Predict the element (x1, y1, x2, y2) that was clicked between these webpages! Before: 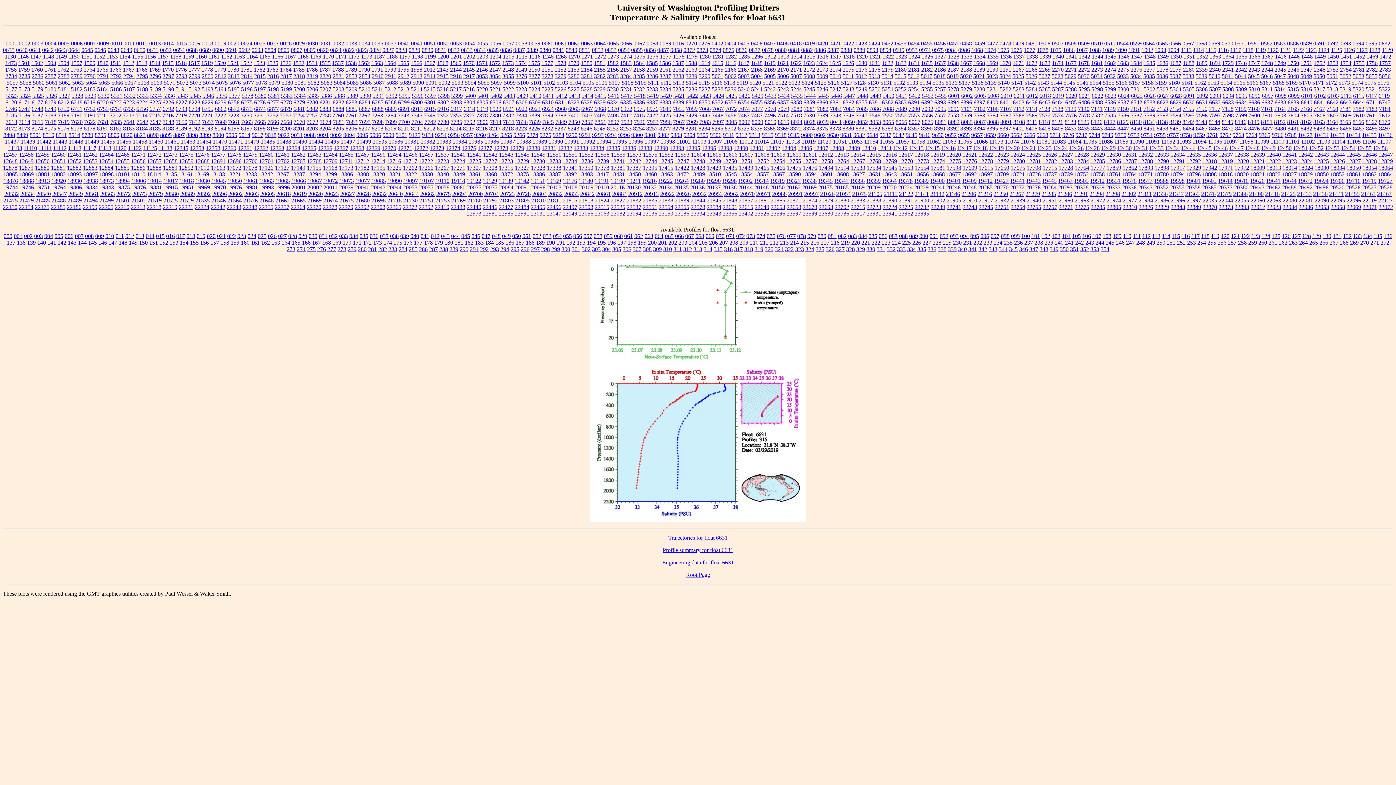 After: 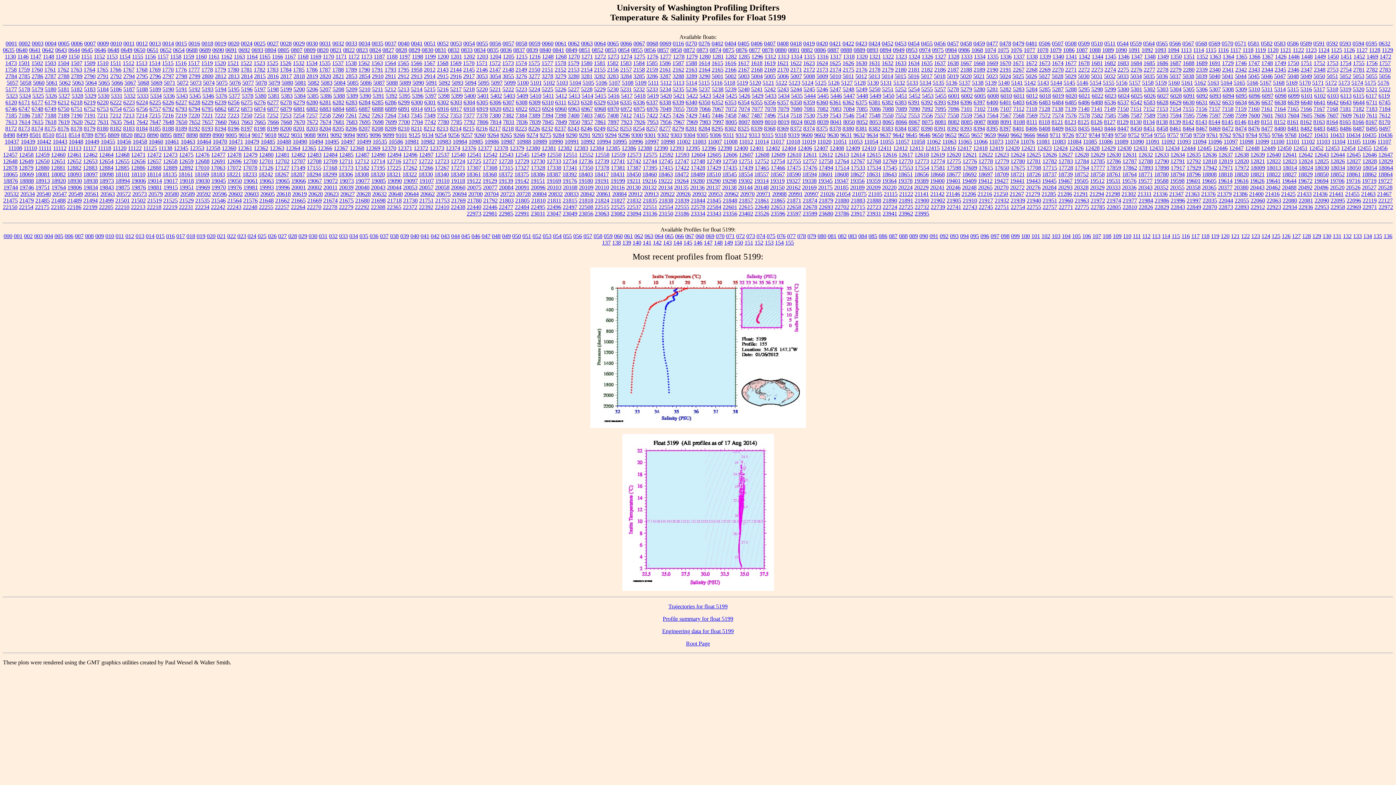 Action: bbox: (280, 86, 292, 92) label: 5199